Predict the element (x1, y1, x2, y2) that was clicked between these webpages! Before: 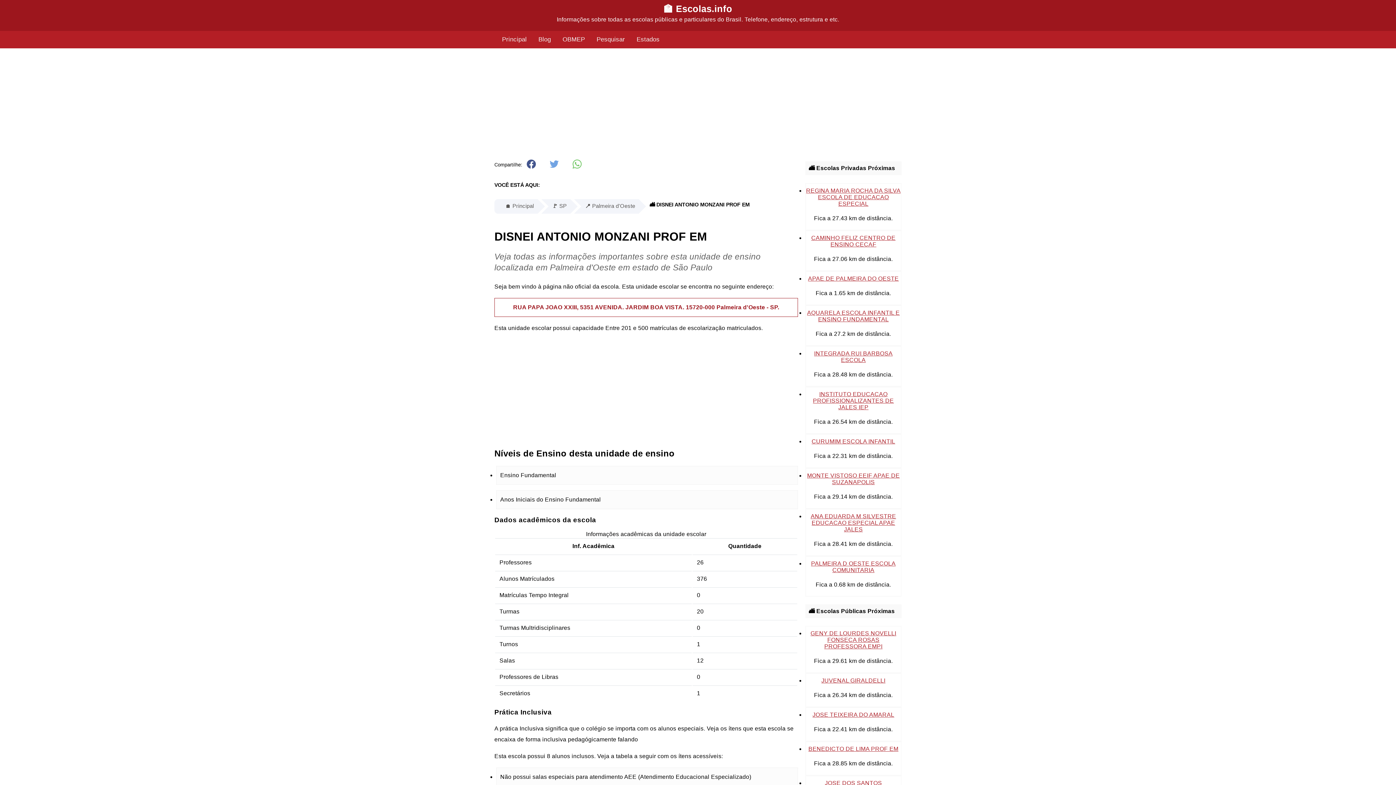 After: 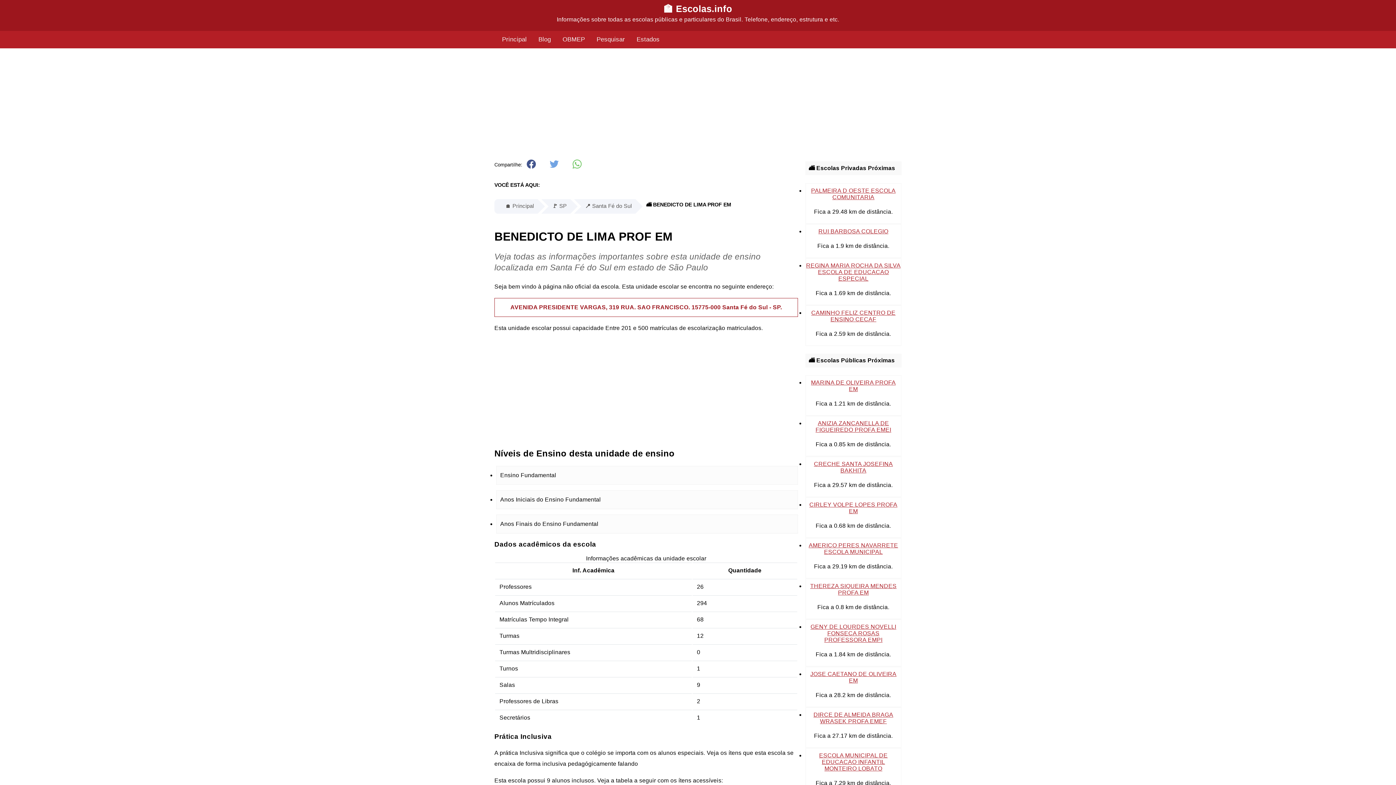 Action: label: BENEDICTO DE LIMA PROF EM bbox: (808, 746, 898, 752)